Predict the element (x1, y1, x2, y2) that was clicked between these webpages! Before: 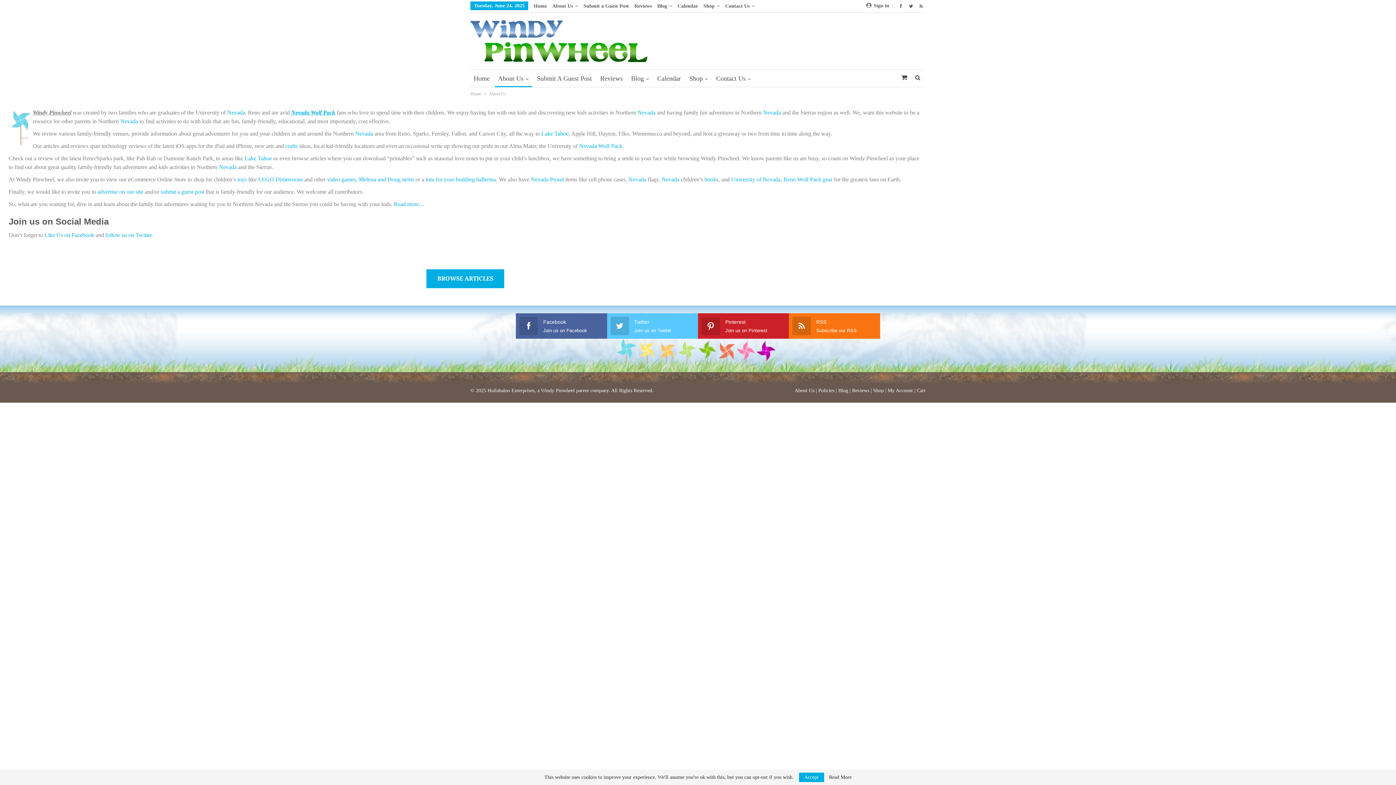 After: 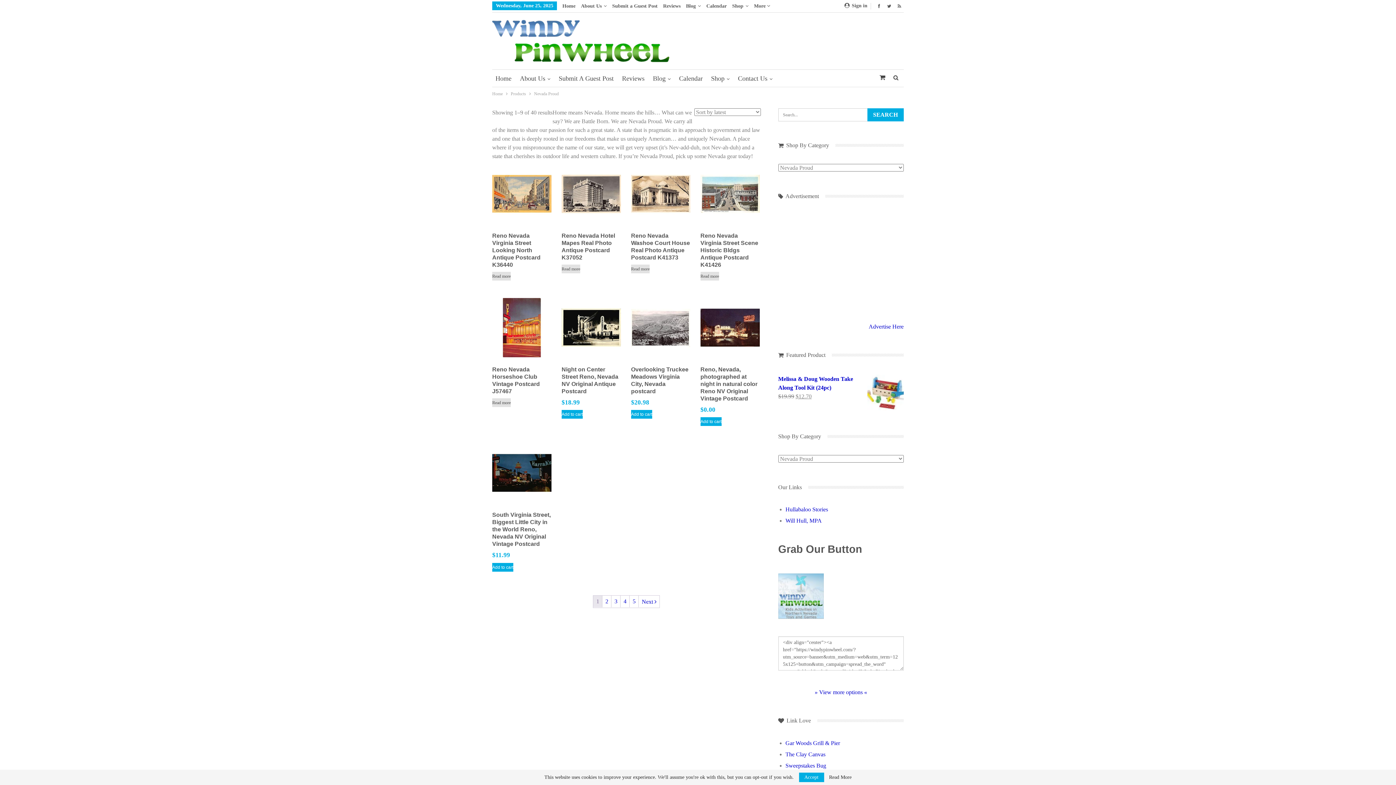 Action: label: Nevada bbox: (637, 109, 655, 115)